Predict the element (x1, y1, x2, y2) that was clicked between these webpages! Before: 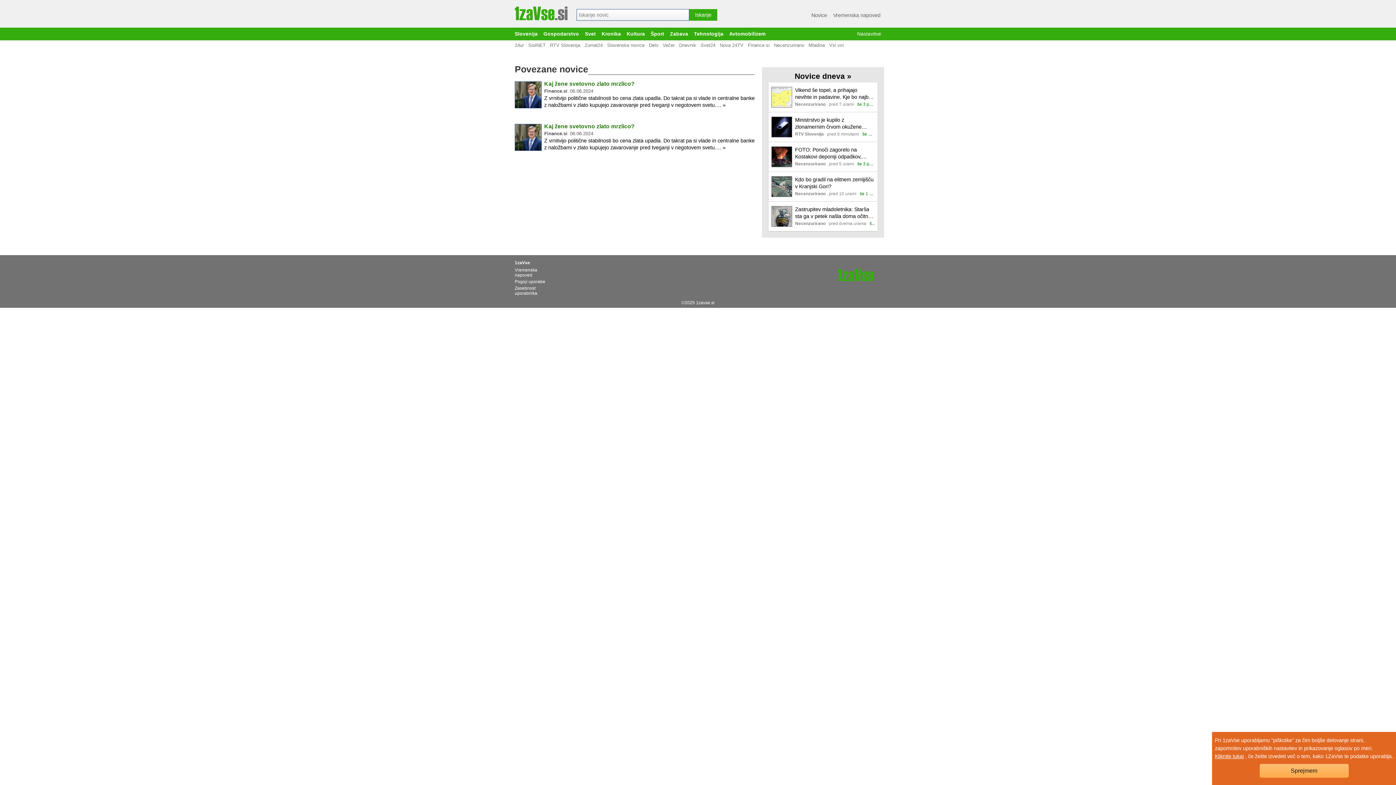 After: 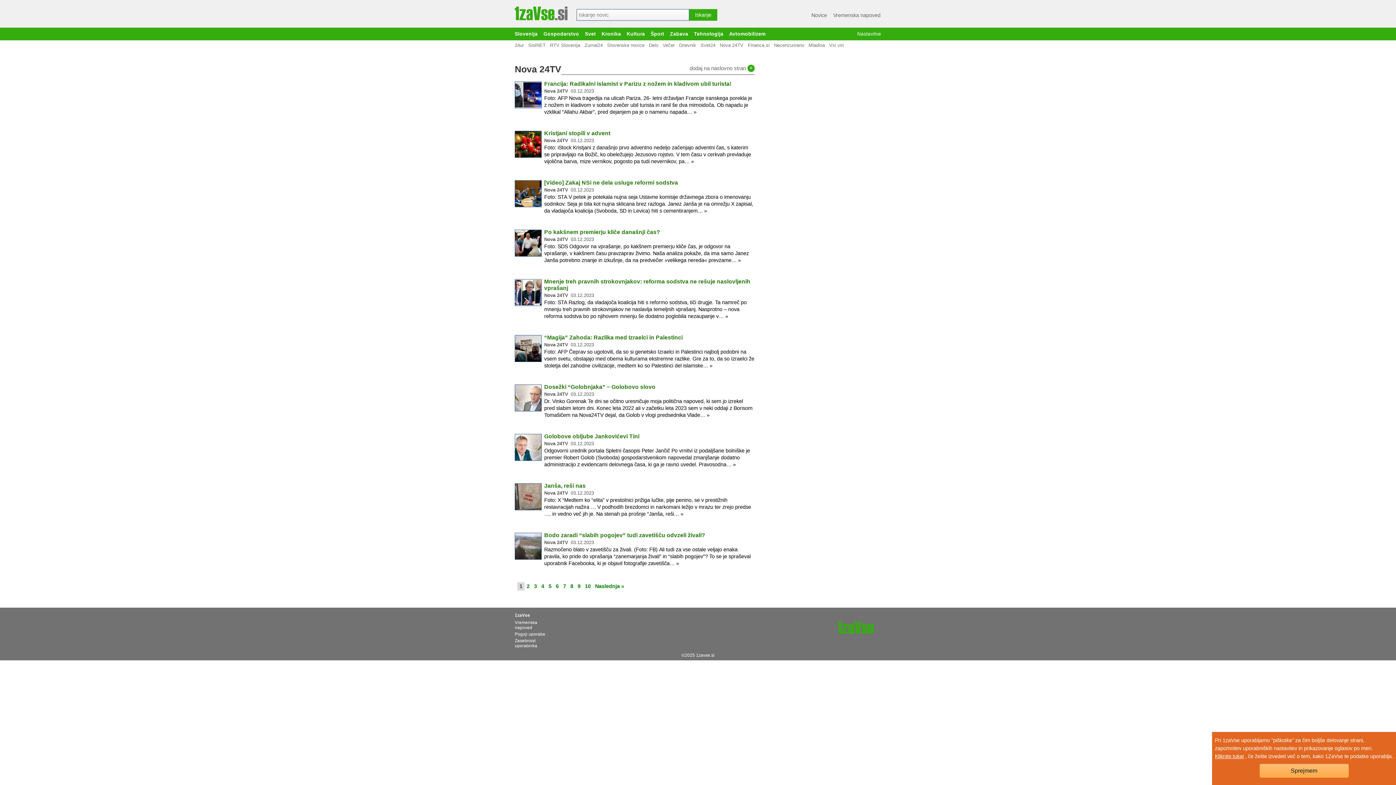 Action: label: Nova 24TV bbox: (720, 40, 743, 49)